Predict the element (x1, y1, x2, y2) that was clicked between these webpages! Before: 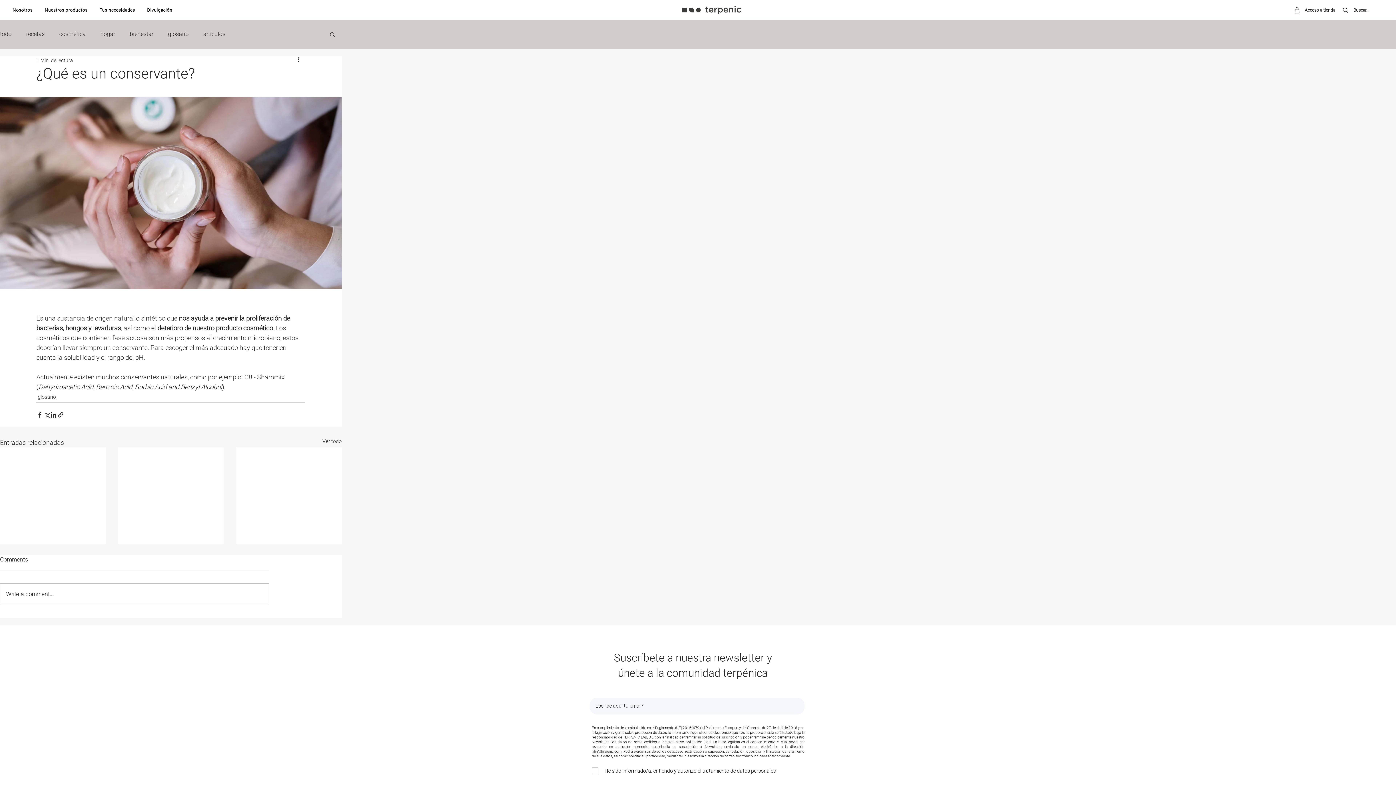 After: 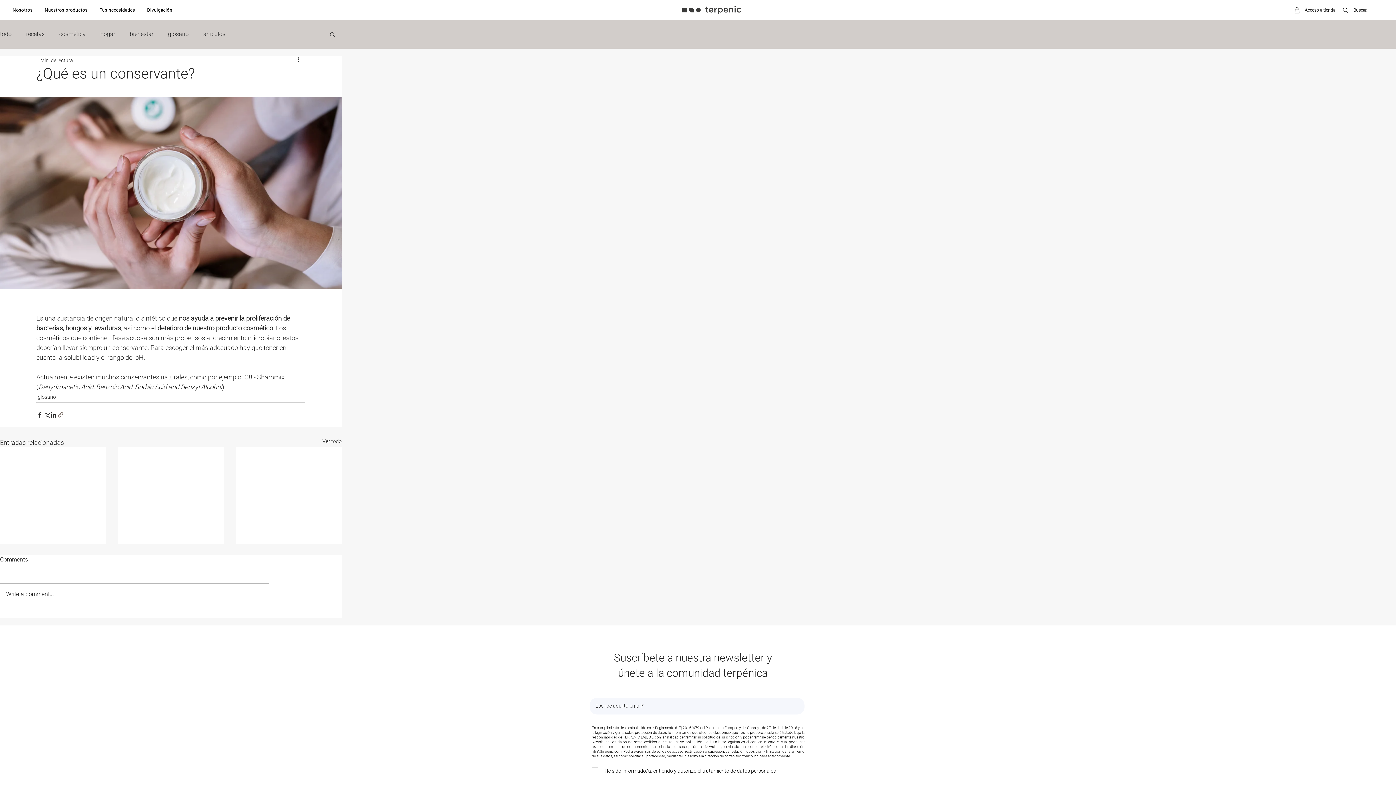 Action: bbox: (57, 411, 64, 418) label: Compartir a través de un enlace